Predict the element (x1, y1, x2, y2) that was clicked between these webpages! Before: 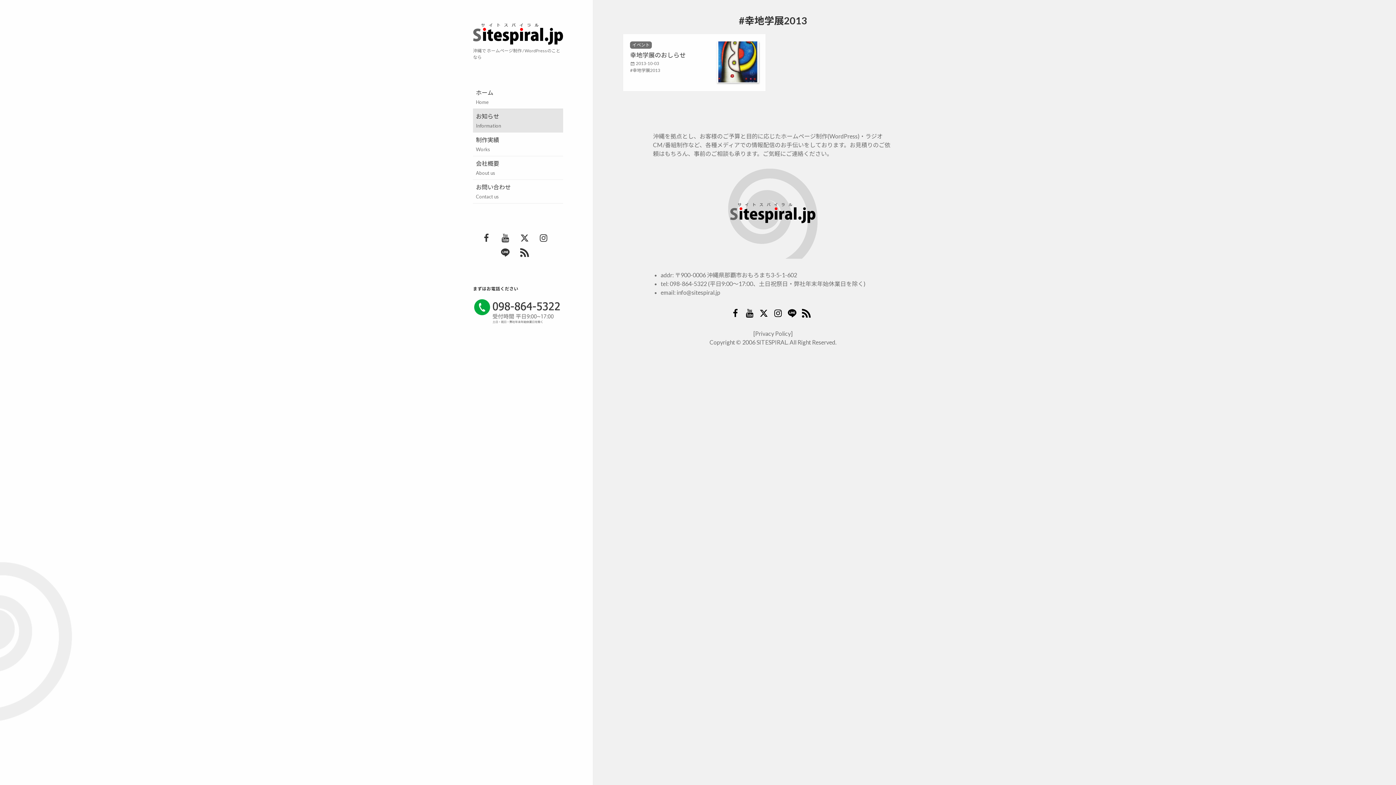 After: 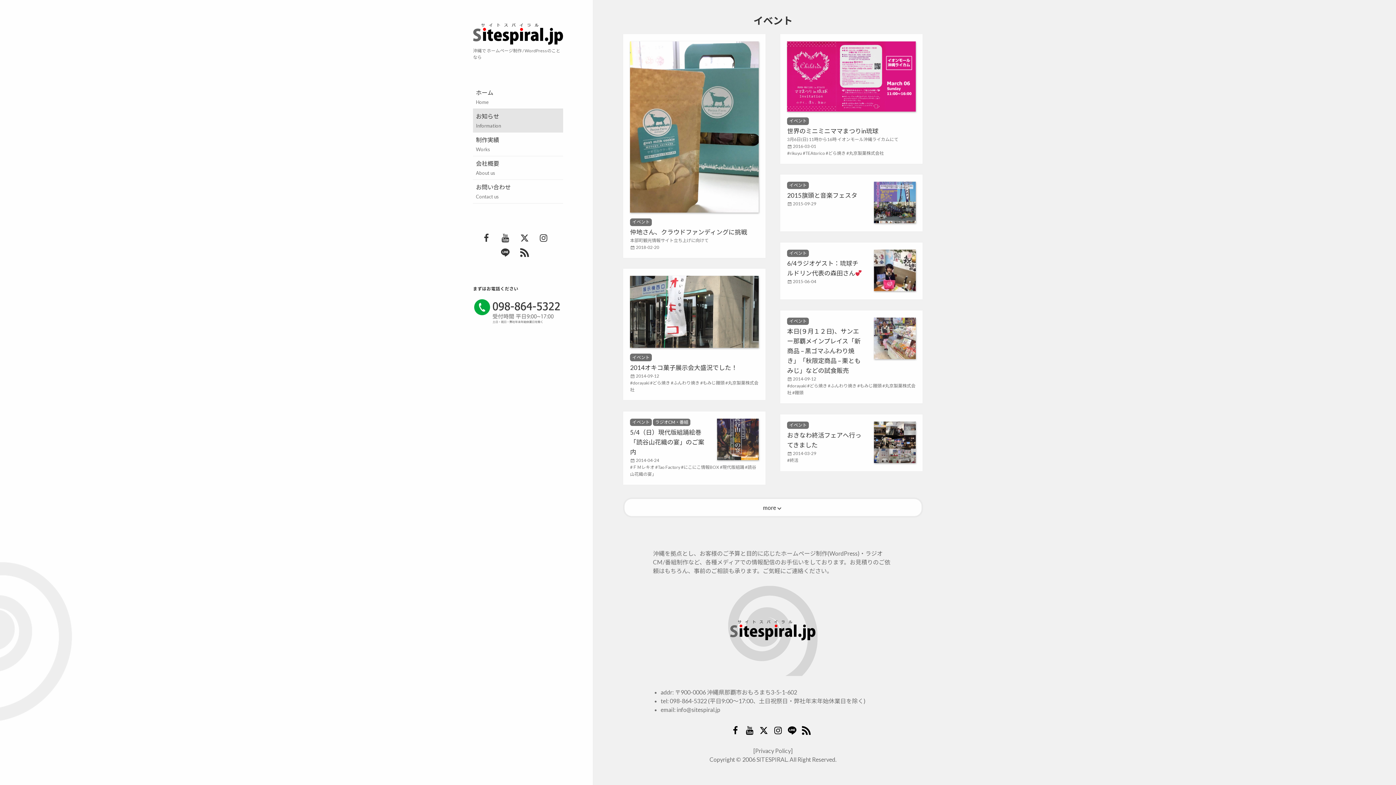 Action: label: イベント bbox: (630, 41, 652, 48)